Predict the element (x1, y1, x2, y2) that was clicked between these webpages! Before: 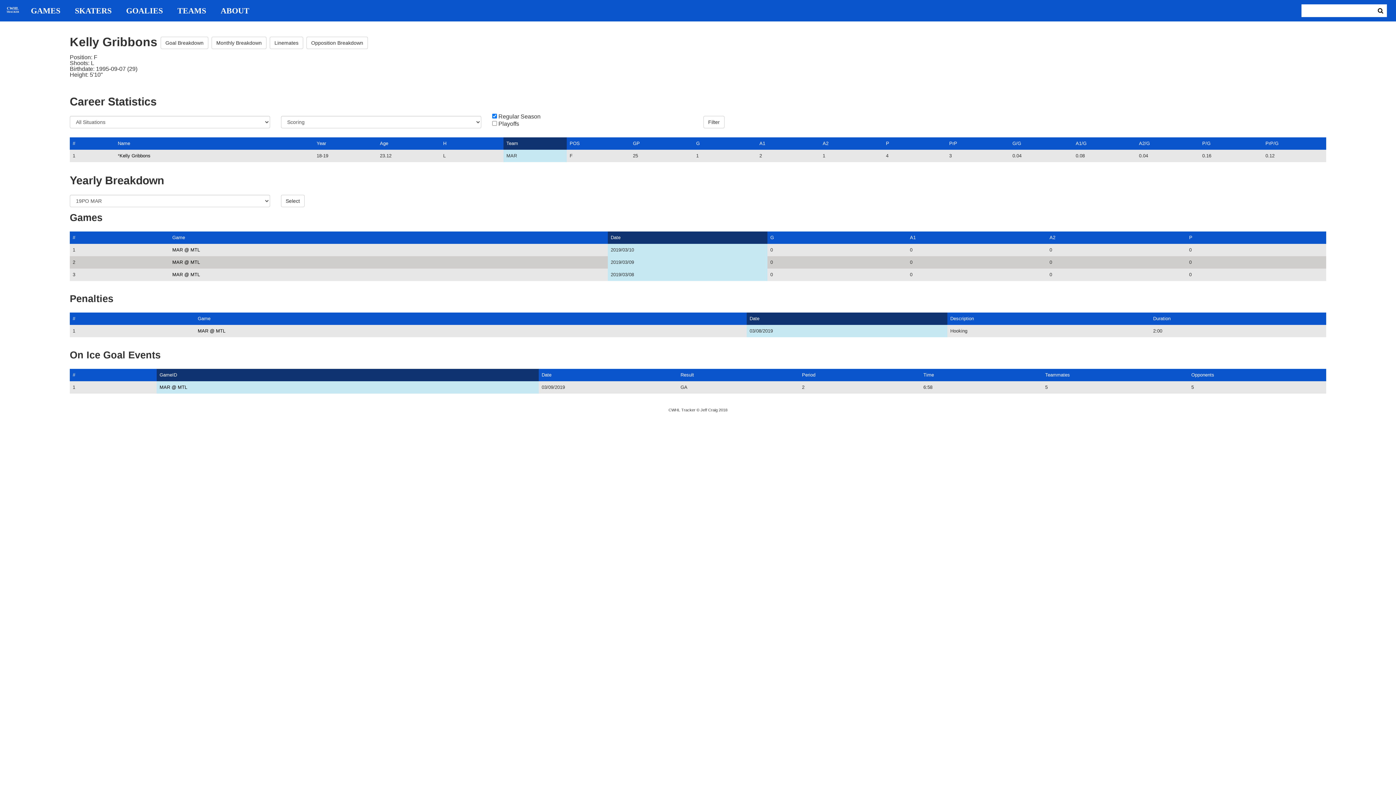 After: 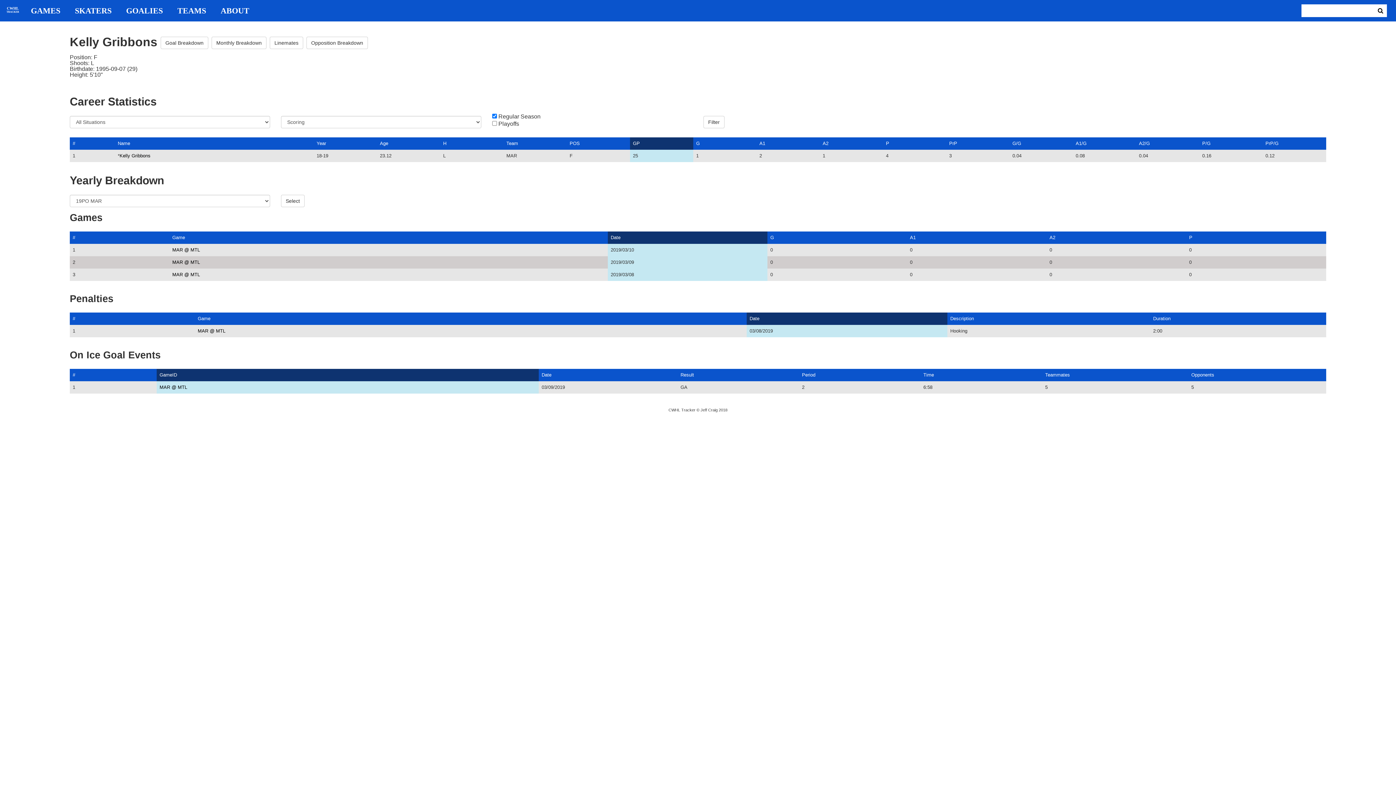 Action: bbox: (633, 140, 640, 146) label: GP